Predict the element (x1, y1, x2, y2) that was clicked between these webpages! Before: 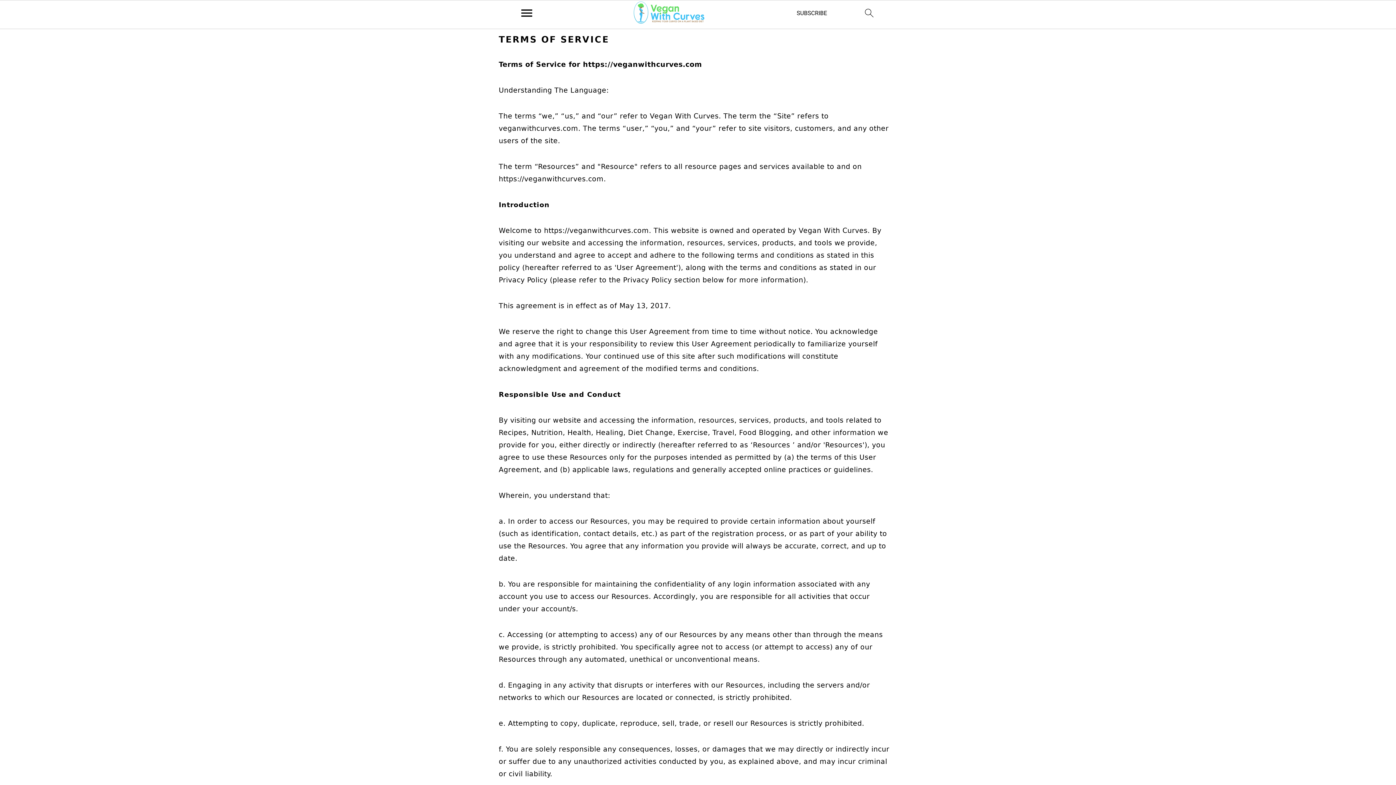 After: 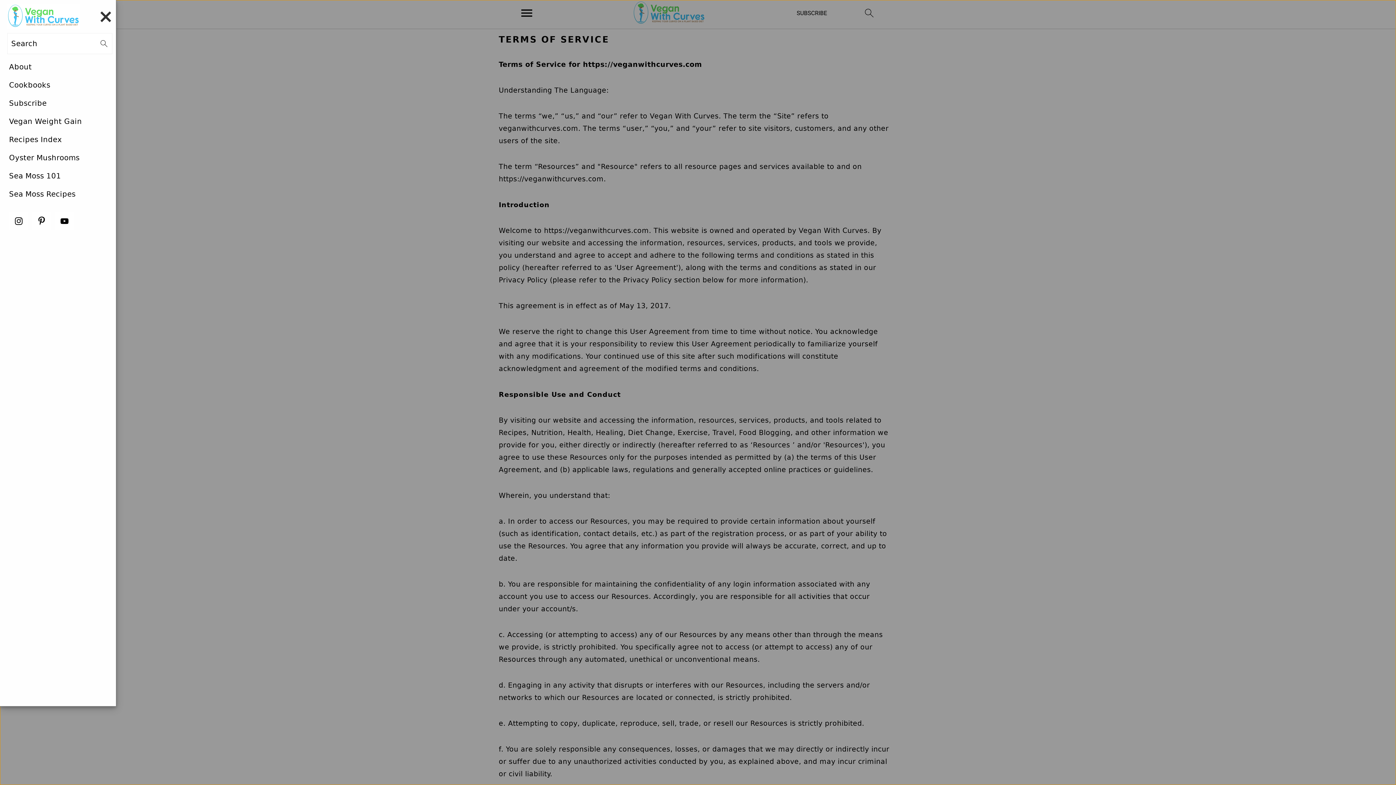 Action: bbox: (860, 4, 878, 25)